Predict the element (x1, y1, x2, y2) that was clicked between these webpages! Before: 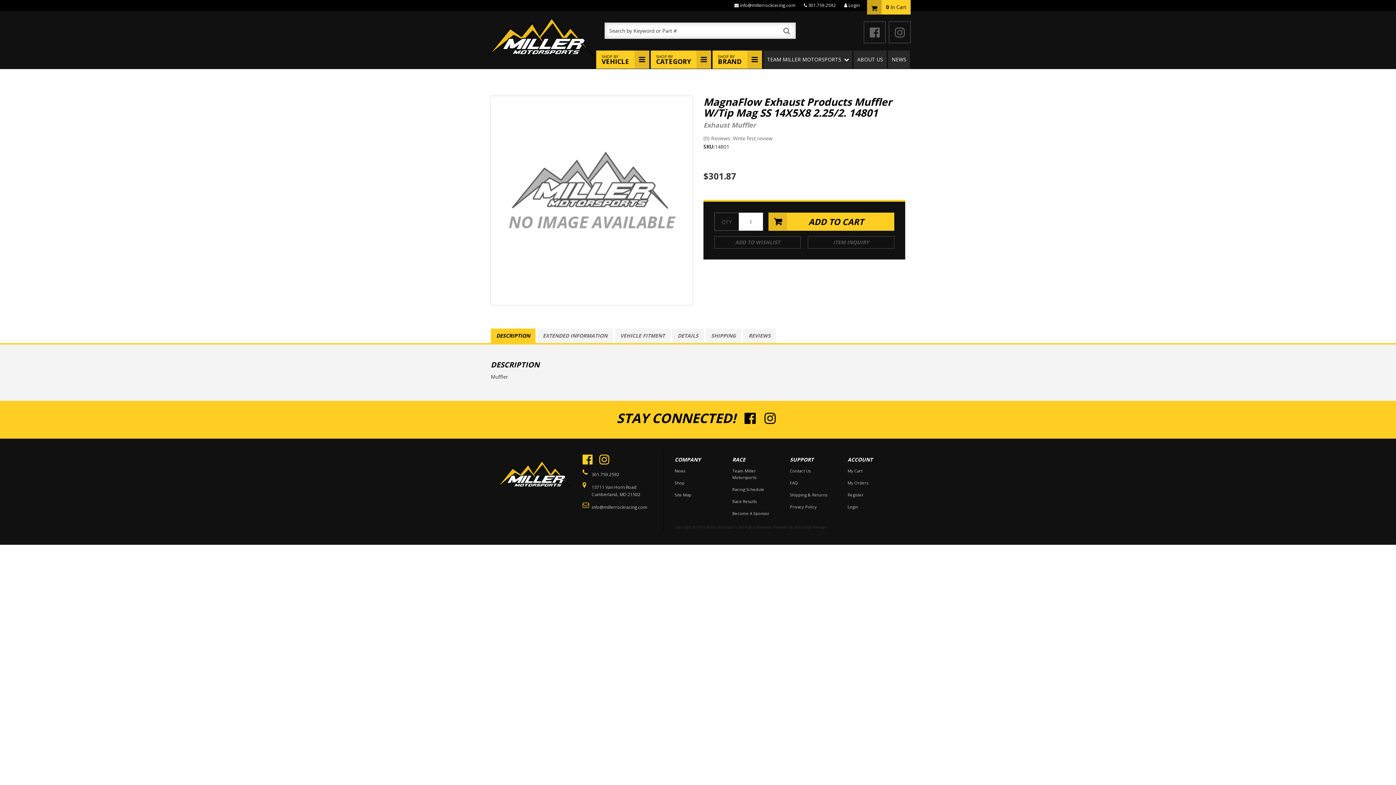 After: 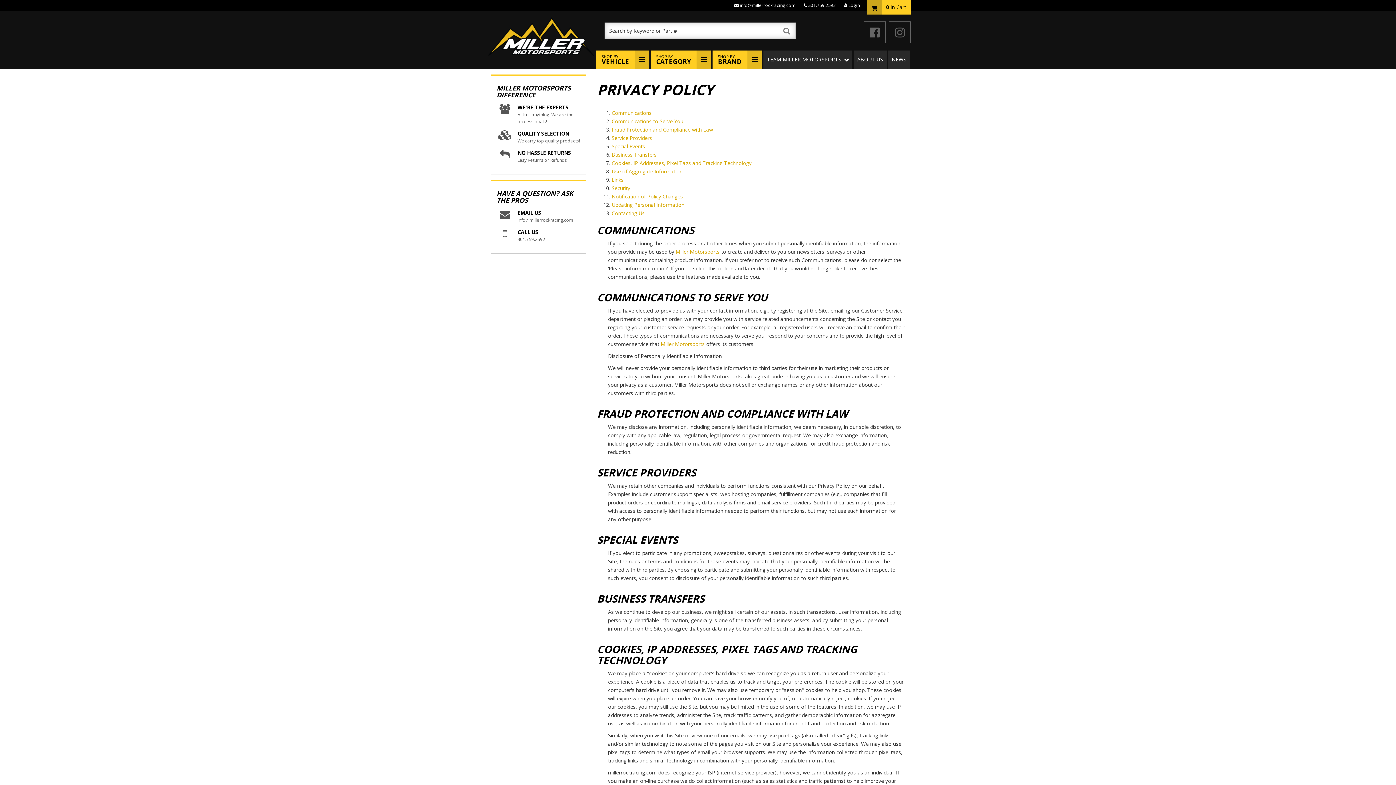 Action: bbox: (790, 502, 817, 512) label: Privacy Policy